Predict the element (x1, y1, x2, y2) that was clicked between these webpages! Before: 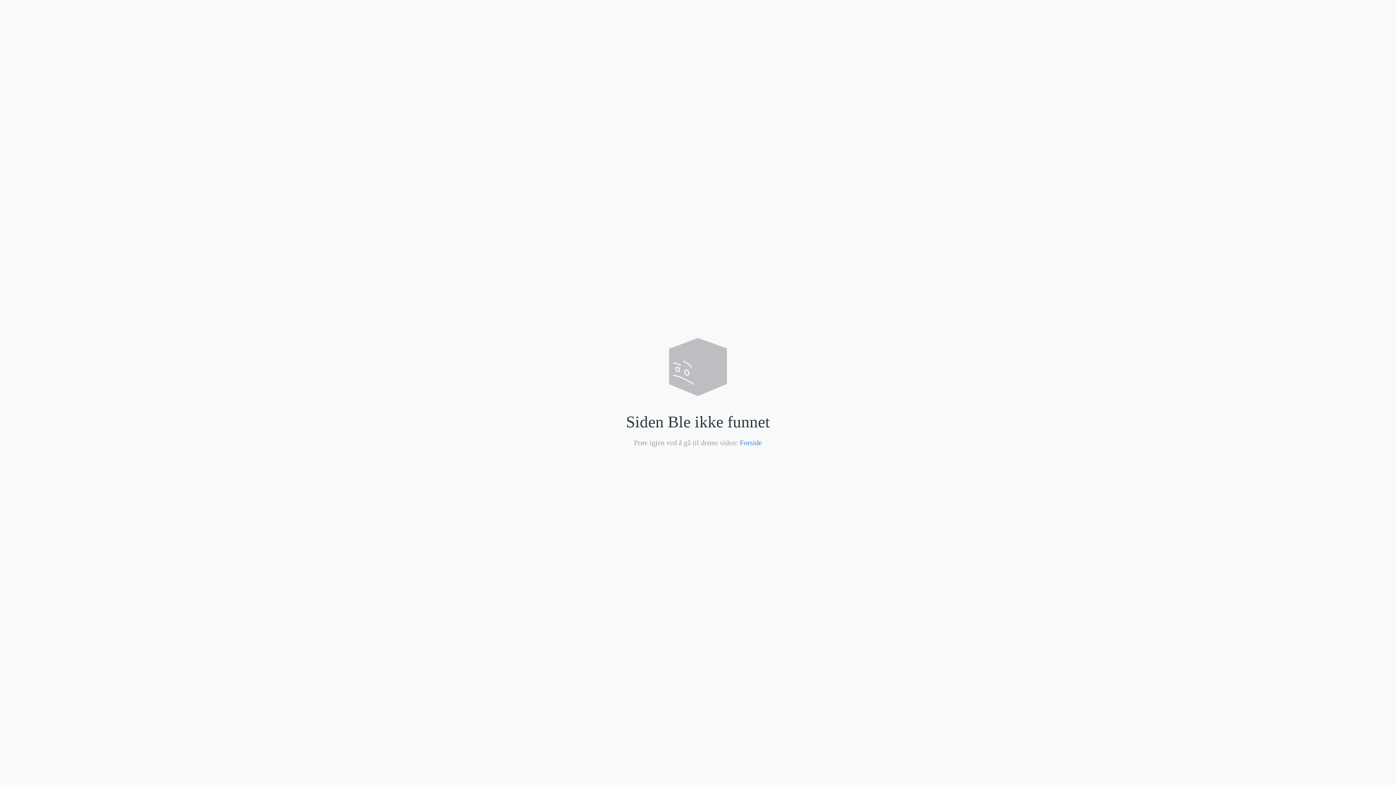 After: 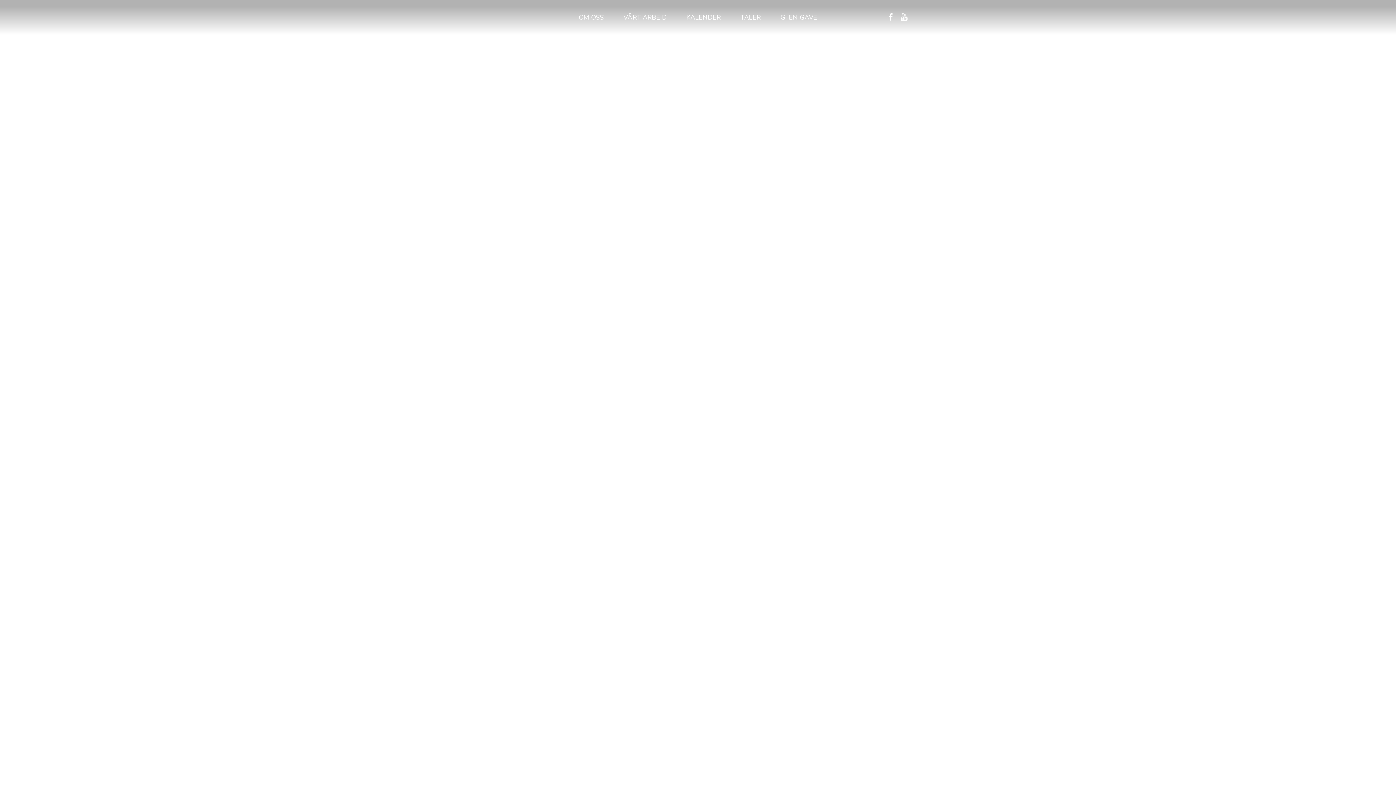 Action: label: Forside bbox: (740, 438, 762, 446)